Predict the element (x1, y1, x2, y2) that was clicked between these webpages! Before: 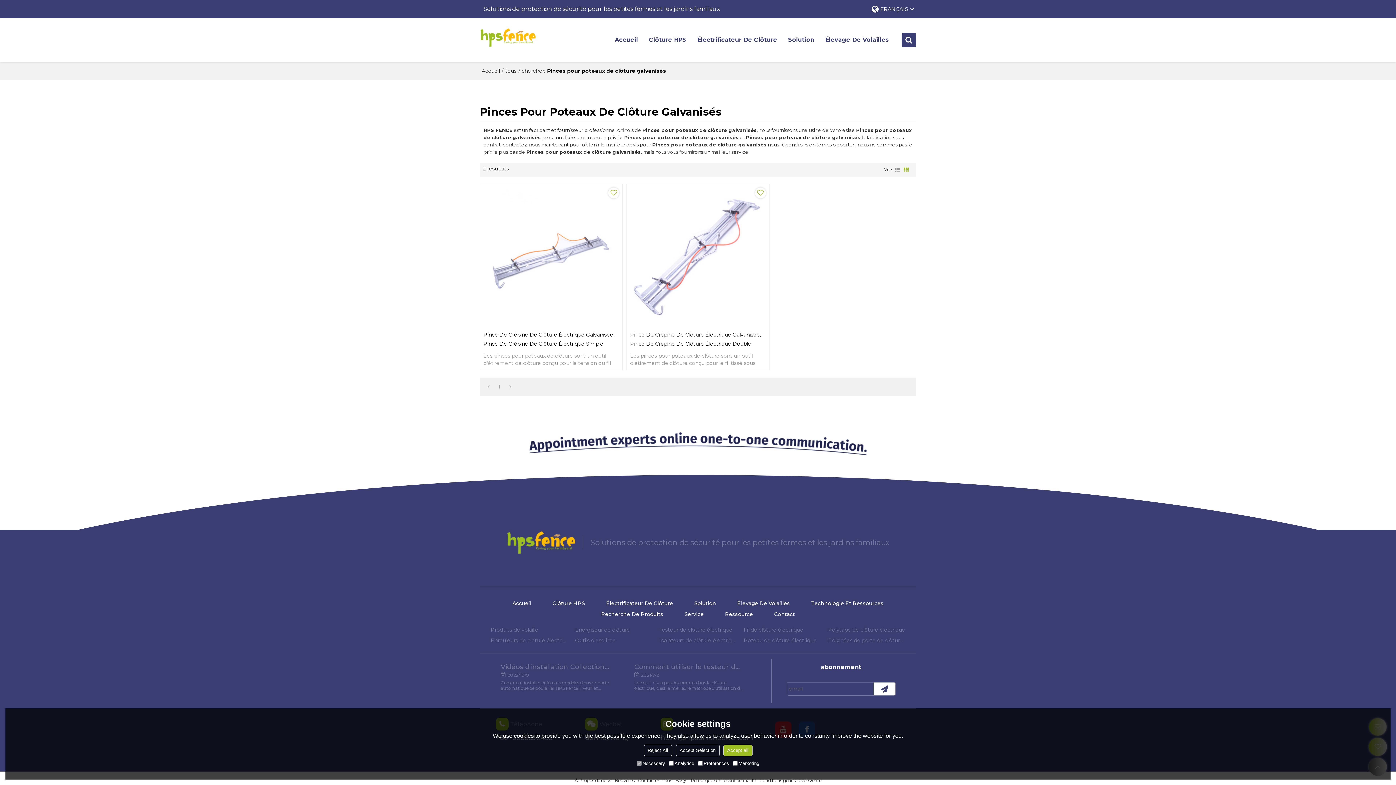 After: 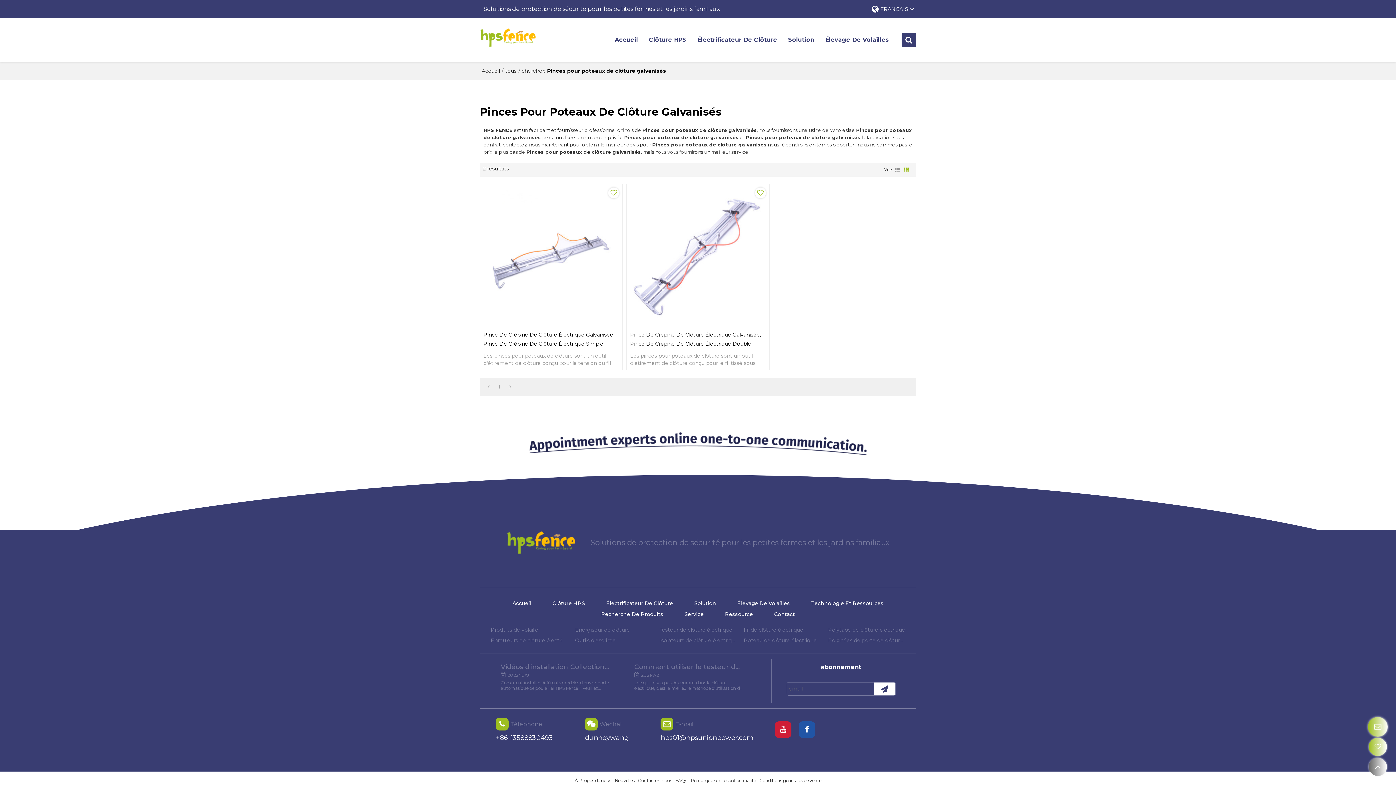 Action: label: Accept Selection bbox: (675, 745, 719, 756)